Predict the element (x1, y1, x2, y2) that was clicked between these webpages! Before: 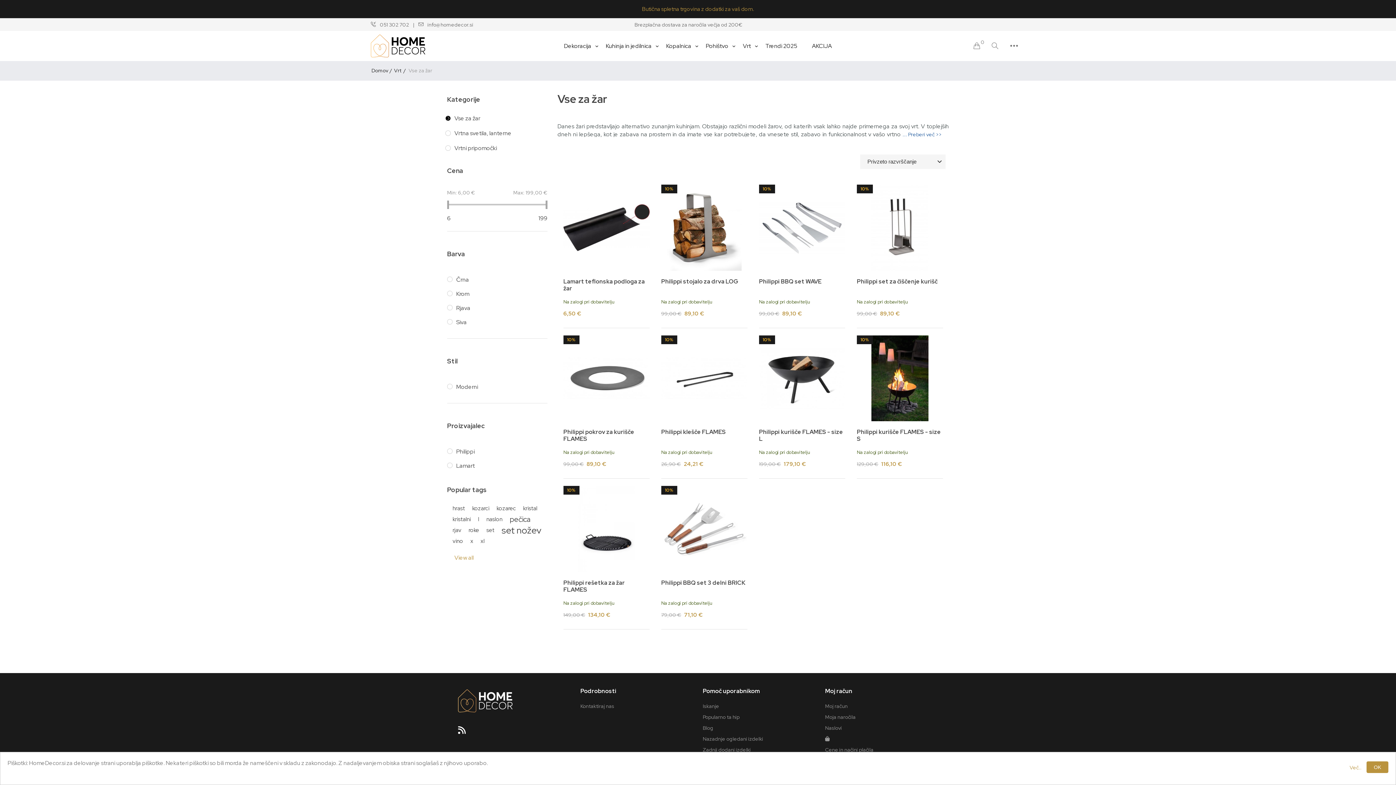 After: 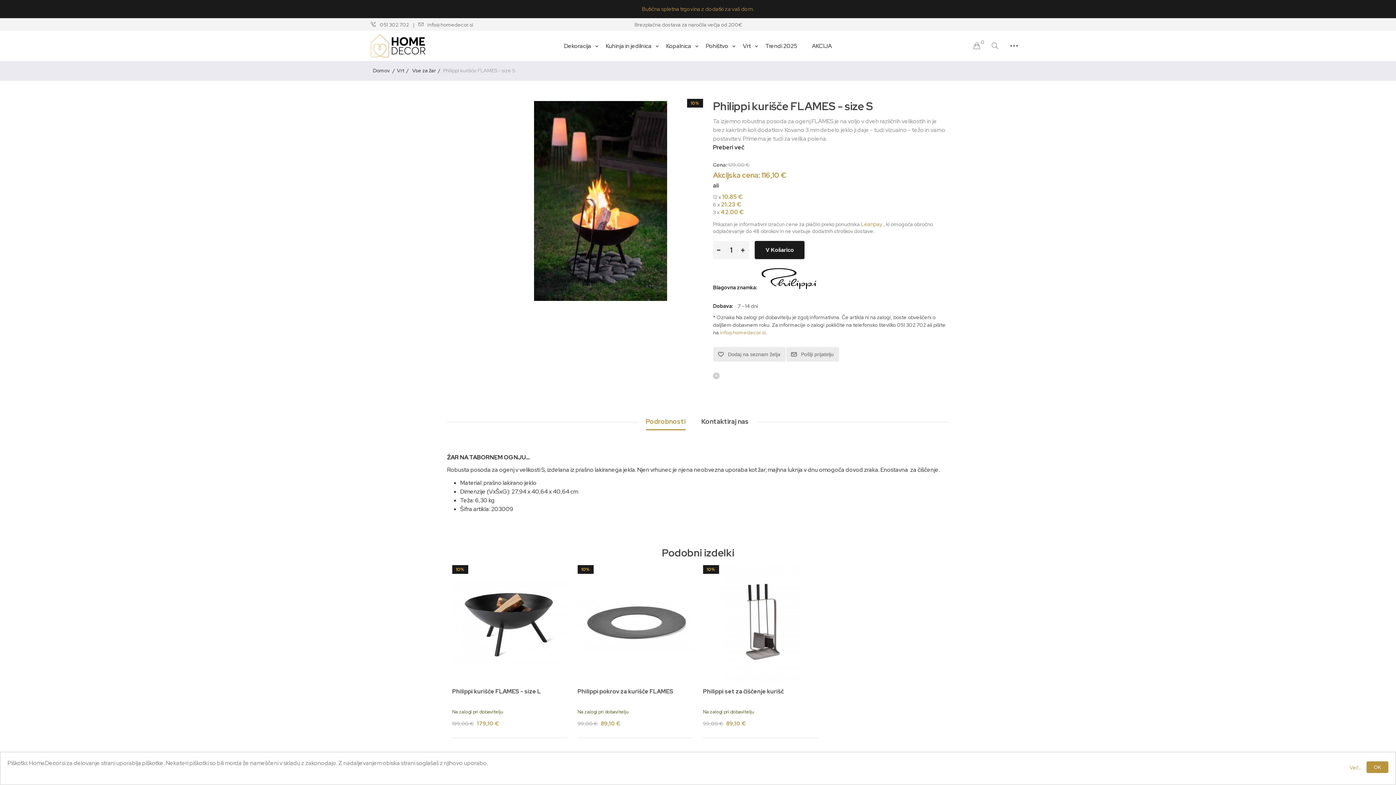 Action: bbox: (857, 335, 873, 344) label: 10%